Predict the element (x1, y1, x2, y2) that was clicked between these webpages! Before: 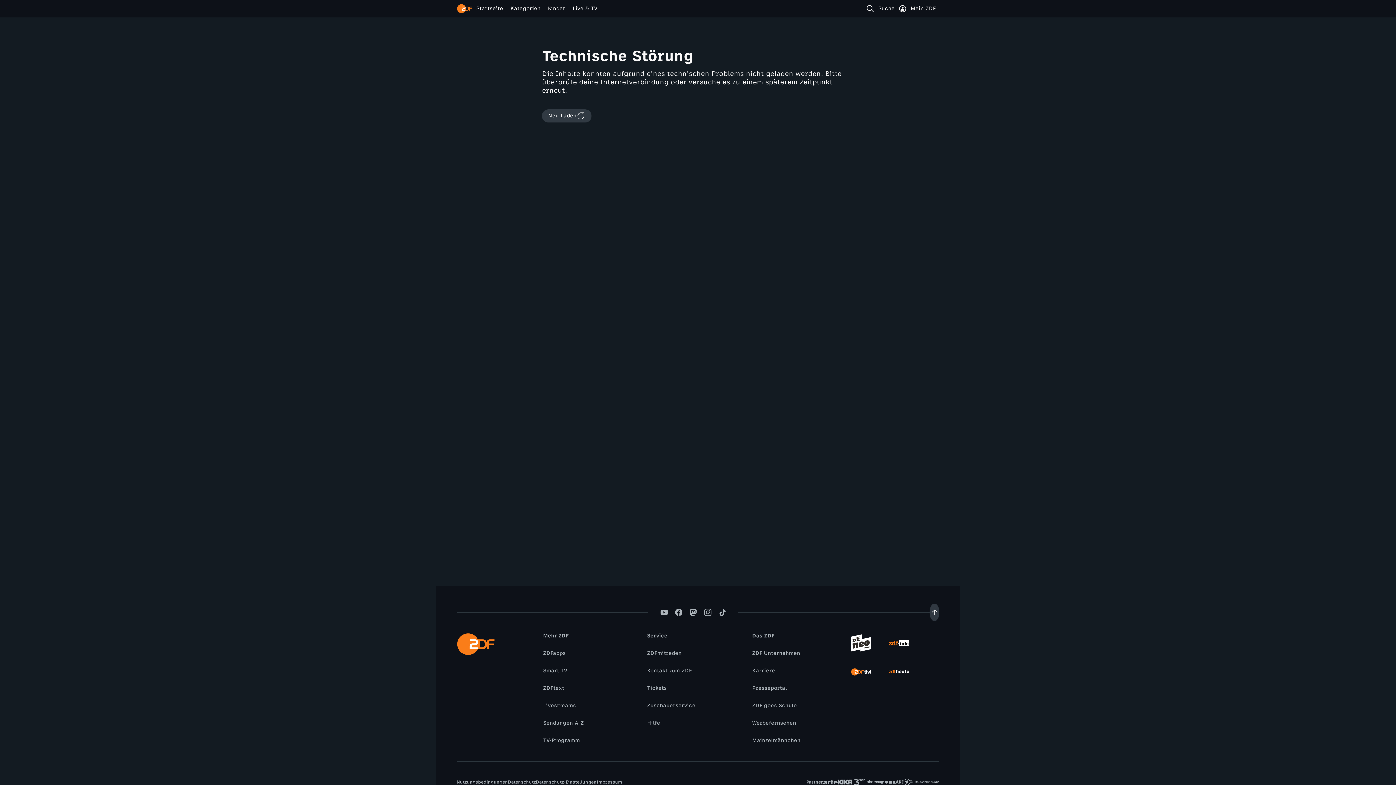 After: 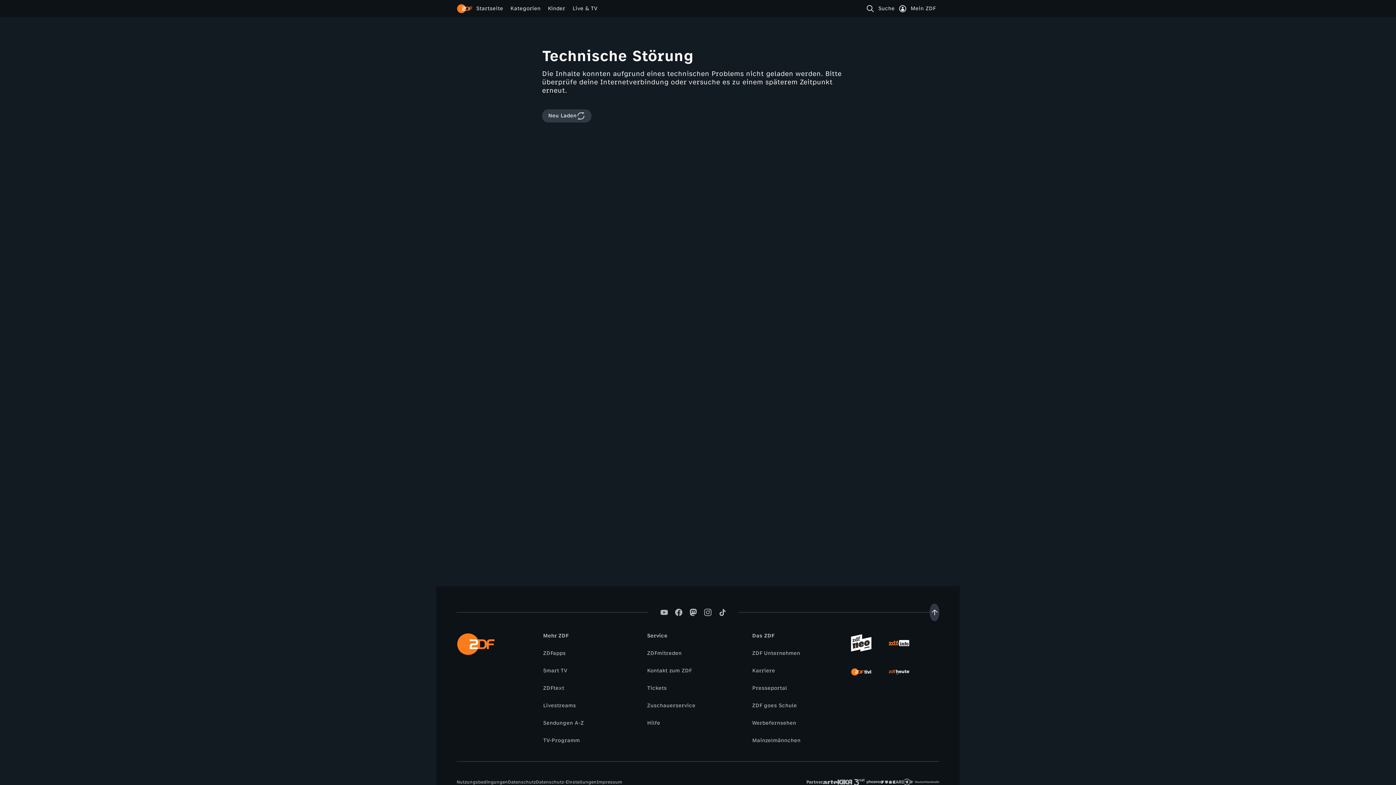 Action: label: Mainzelmännchen bbox: (748, 737, 804, 745)